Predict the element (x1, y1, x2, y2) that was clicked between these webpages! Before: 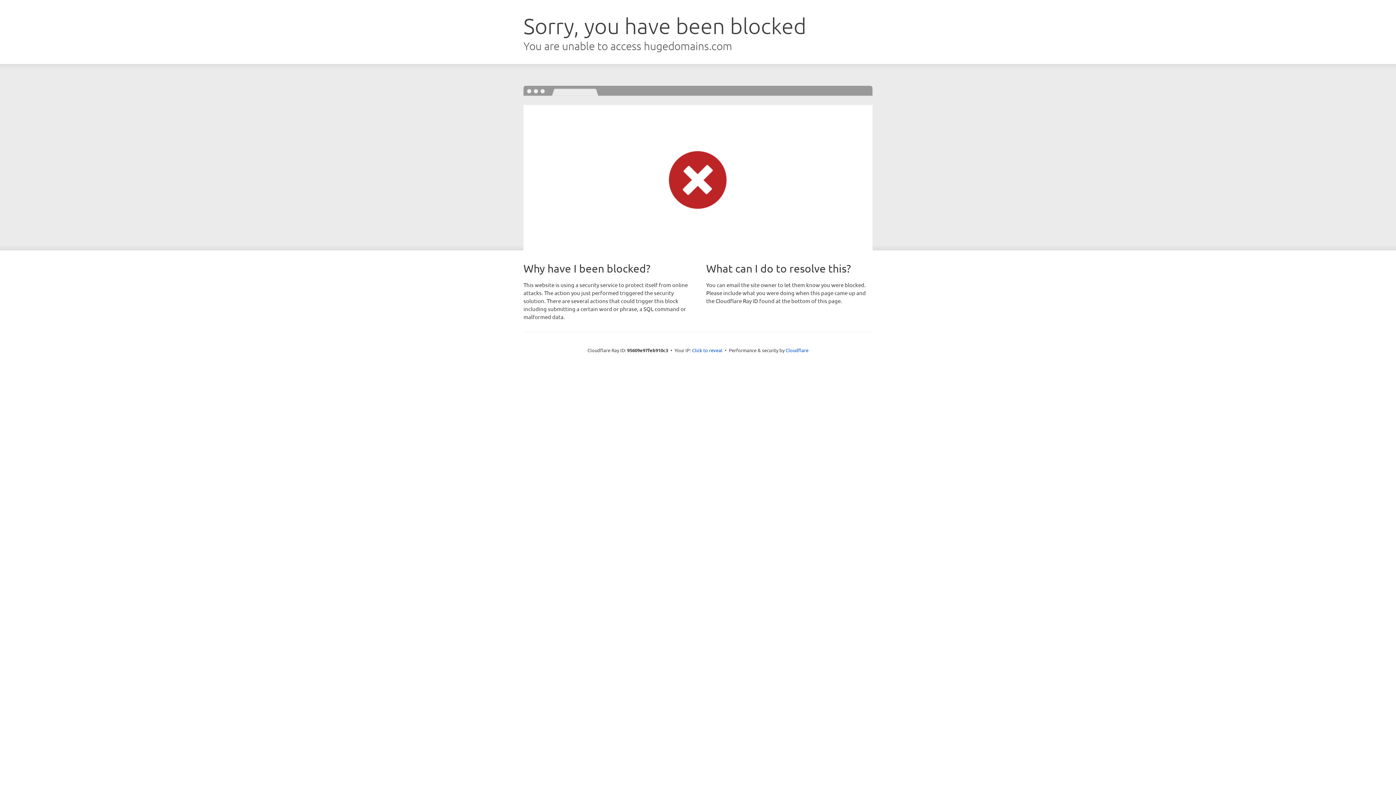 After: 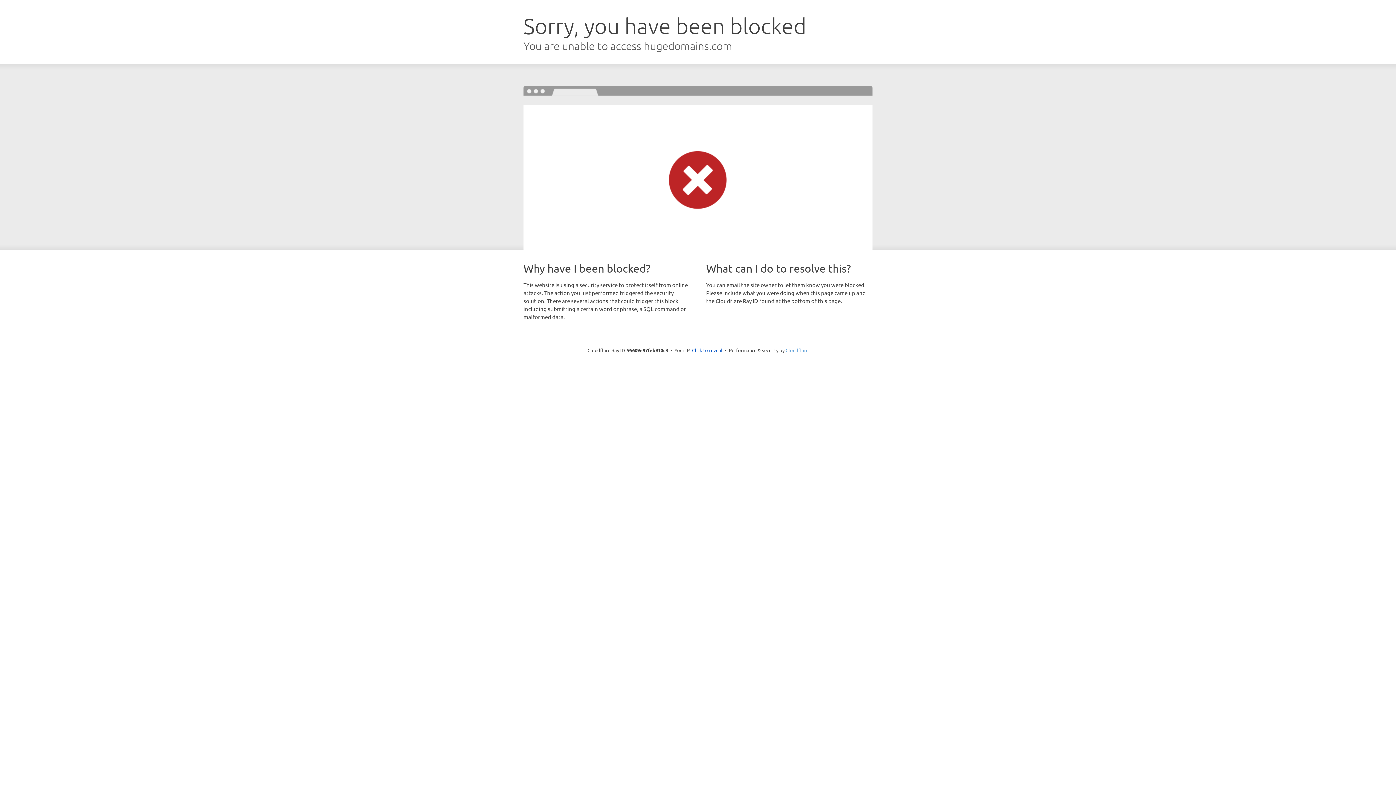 Action: bbox: (785, 347, 808, 353) label: Cloudflare